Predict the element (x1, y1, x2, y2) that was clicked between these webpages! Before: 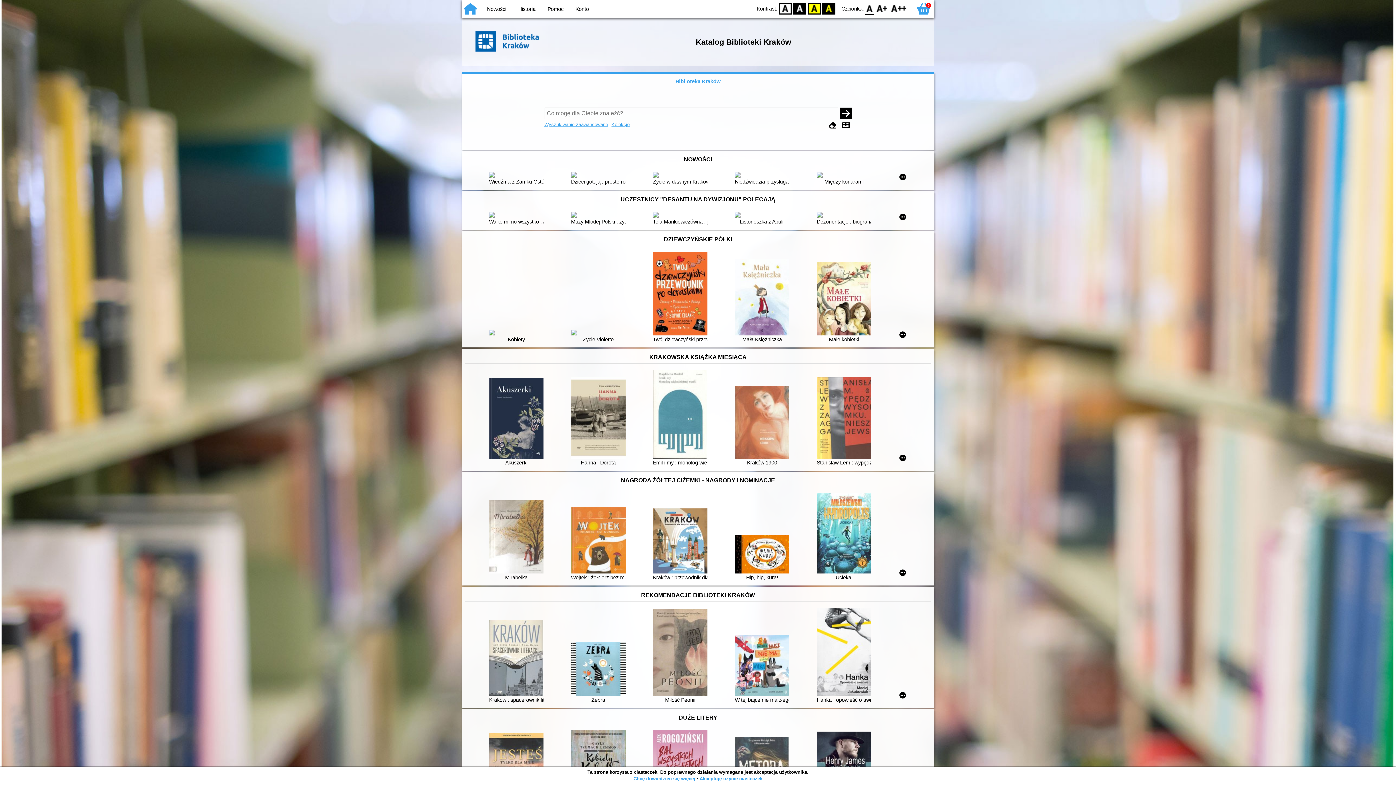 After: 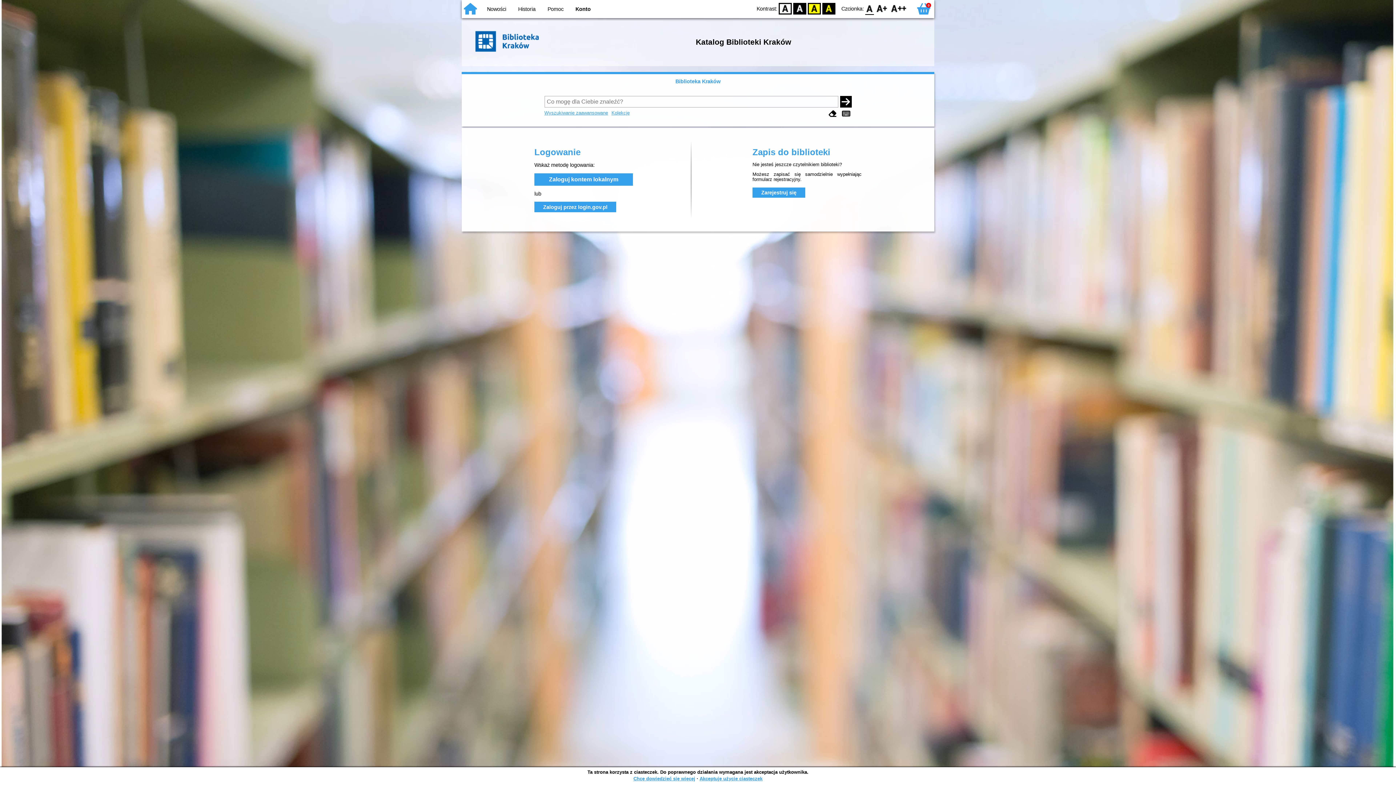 Action: bbox: (575, 6, 589, 12) label: Konto